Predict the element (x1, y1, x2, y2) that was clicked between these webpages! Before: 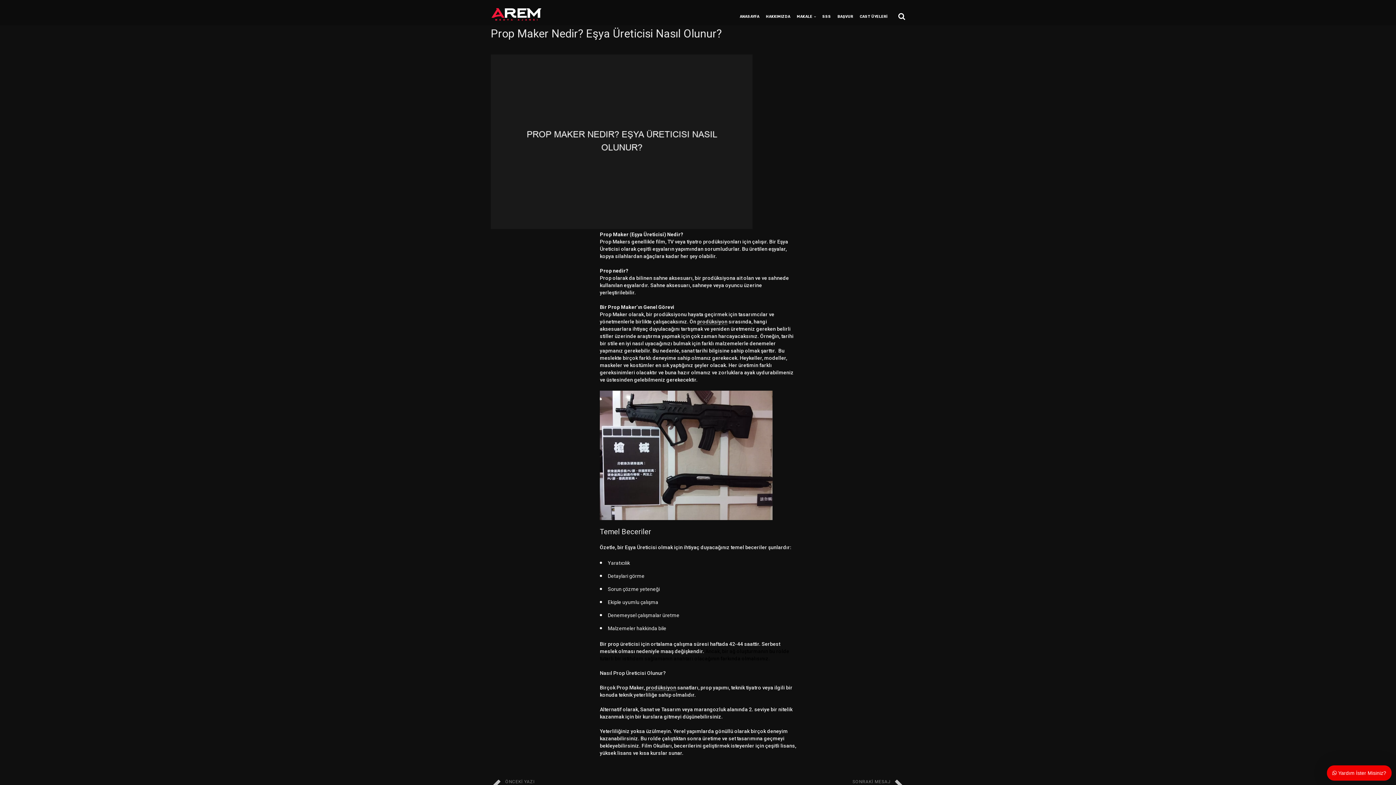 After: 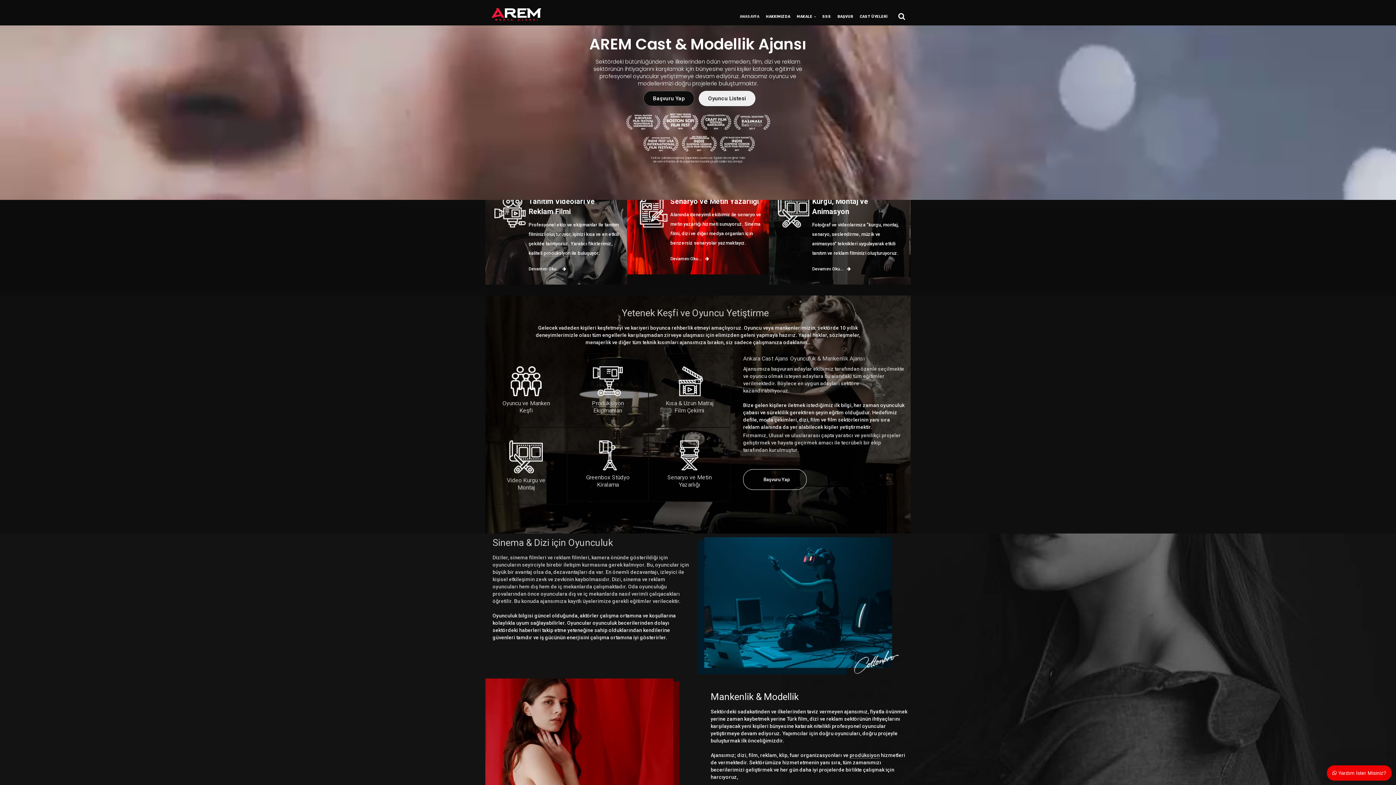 Action: bbox: (740, 12, 759, 25) label: ANASAYFA